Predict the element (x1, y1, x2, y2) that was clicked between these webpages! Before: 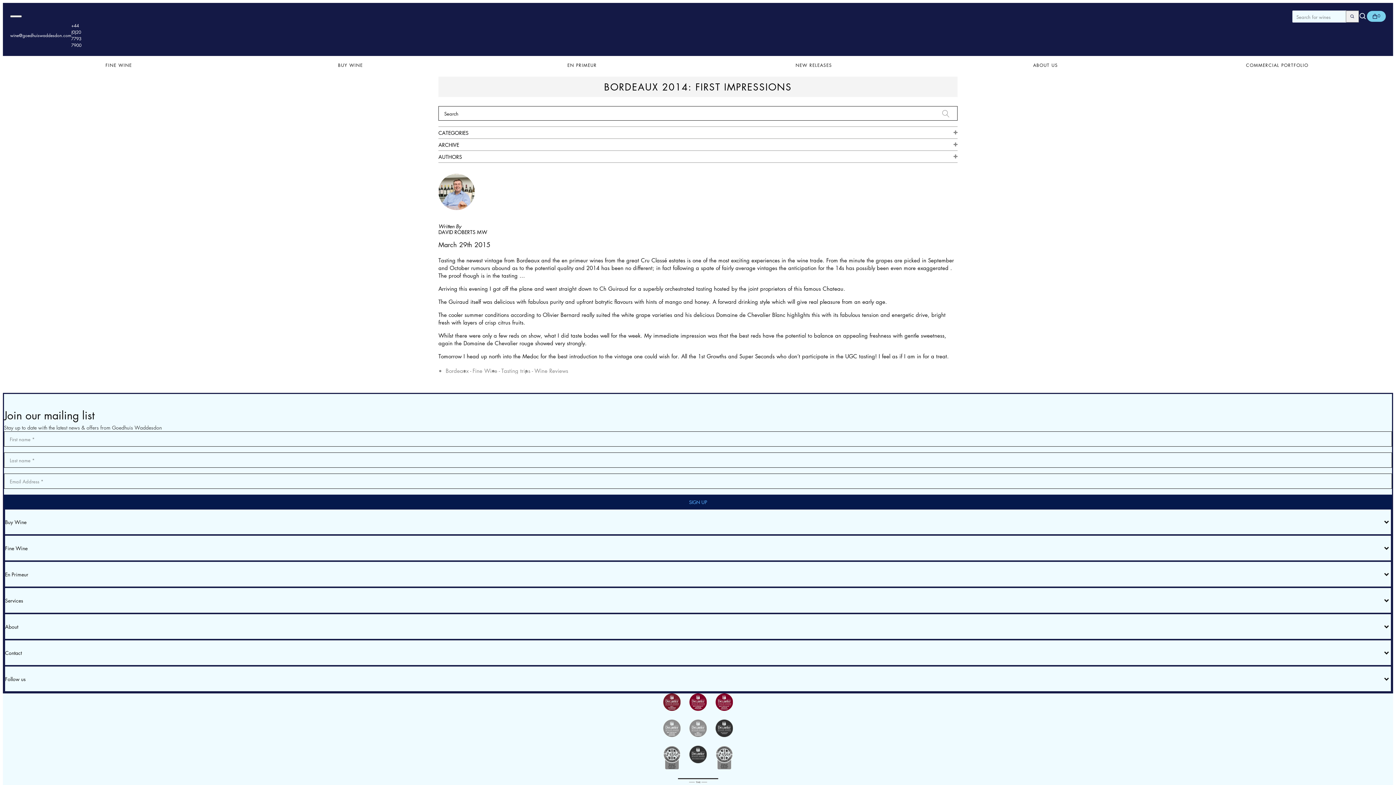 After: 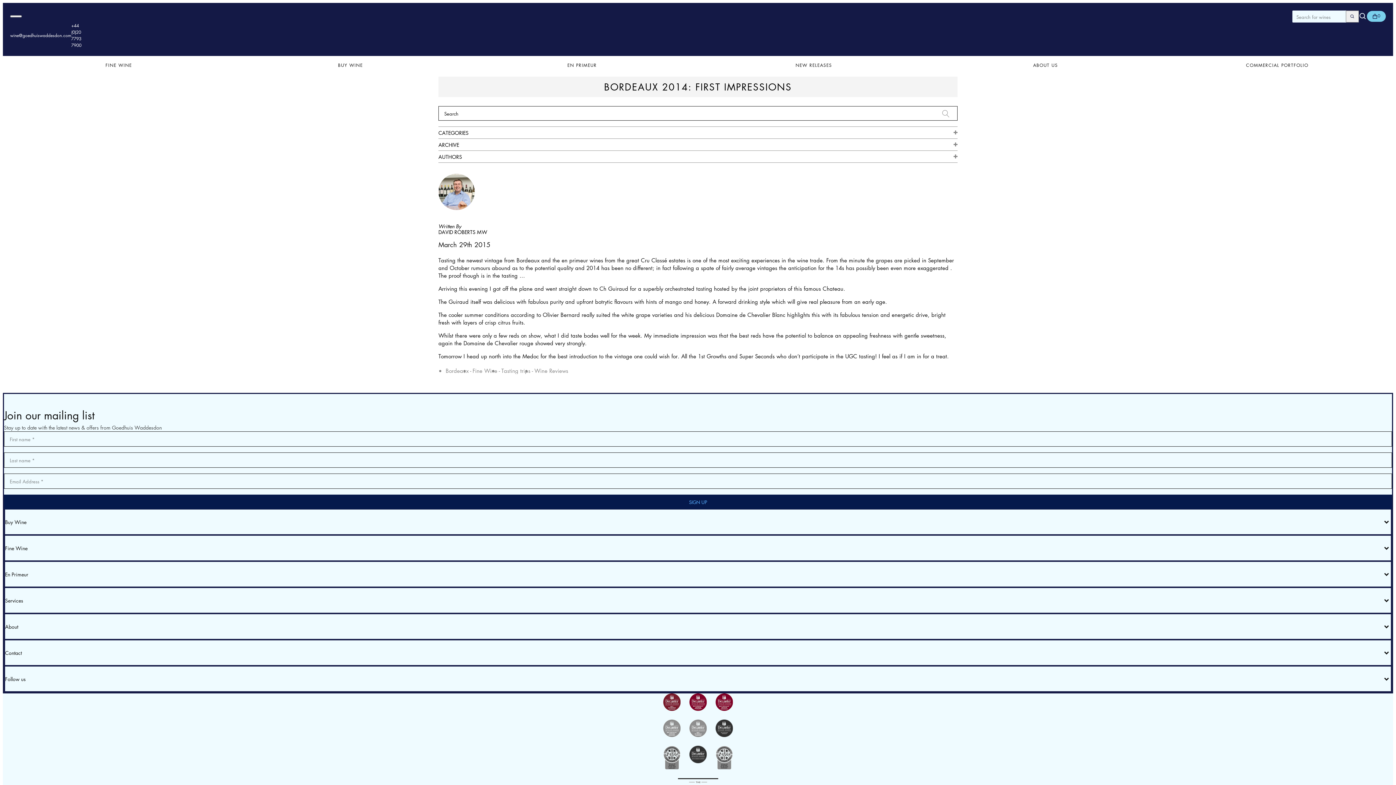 Action: bbox: (10, 22, 71, 48) label: wine@goedhuiswaddesdon.com